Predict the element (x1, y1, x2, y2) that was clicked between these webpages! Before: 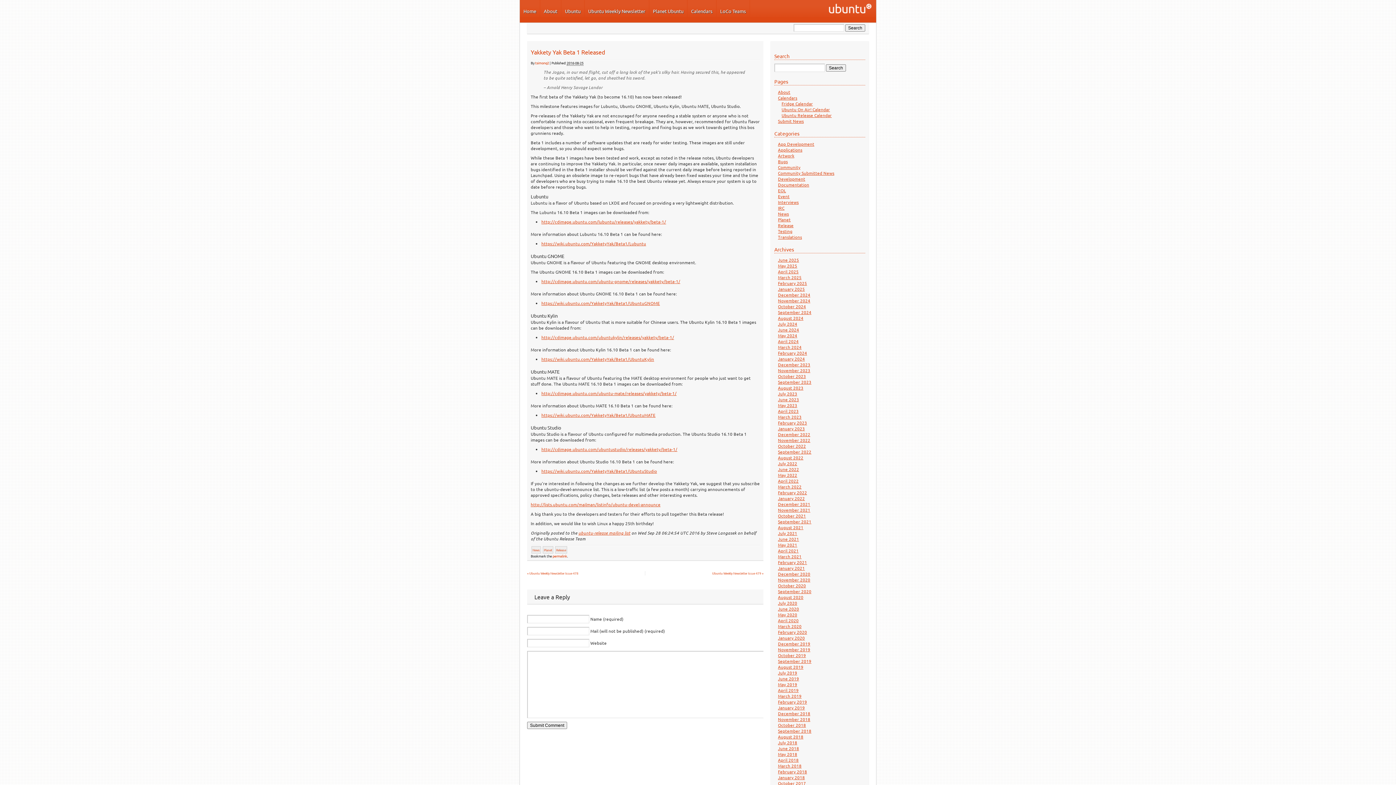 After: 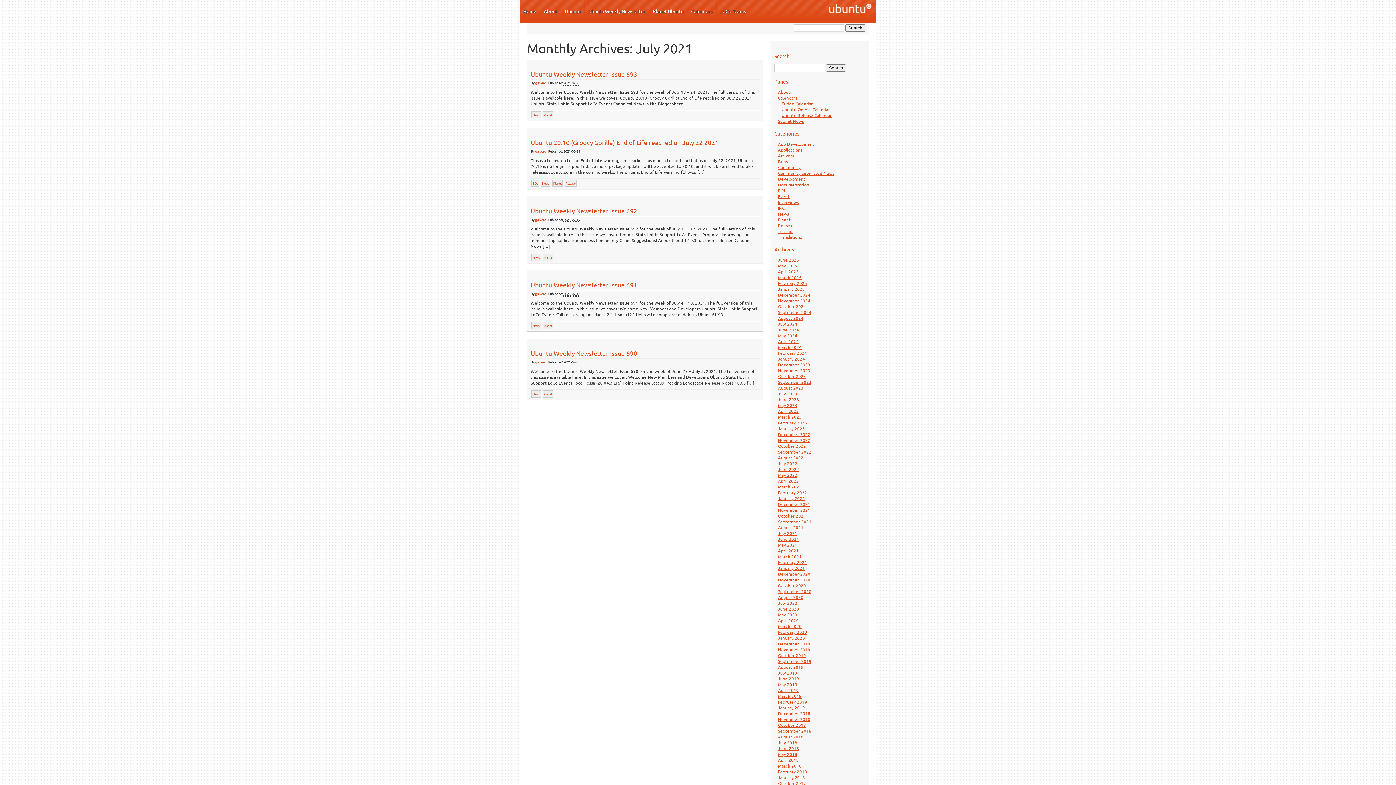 Action: label: July 2021 bbox: (778, 530, 797, 536)